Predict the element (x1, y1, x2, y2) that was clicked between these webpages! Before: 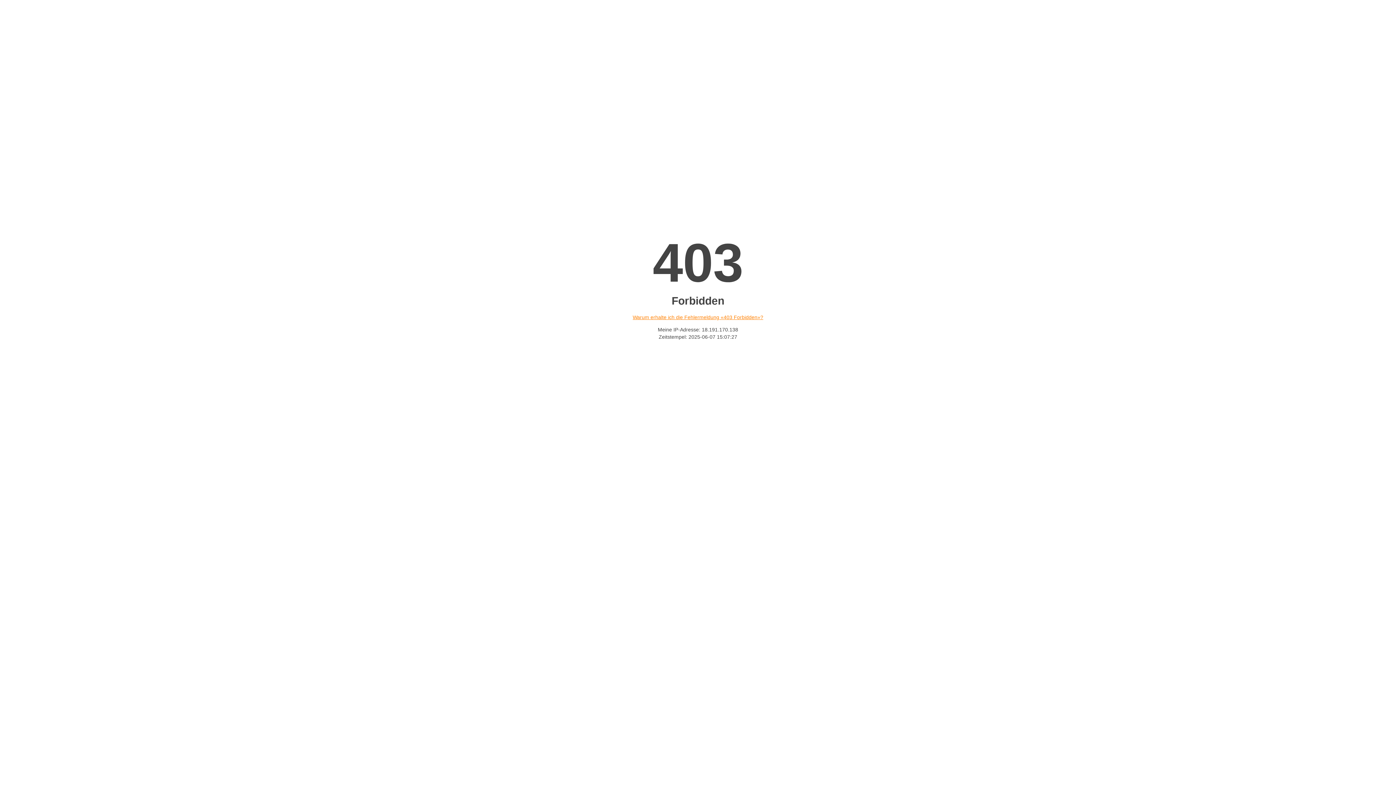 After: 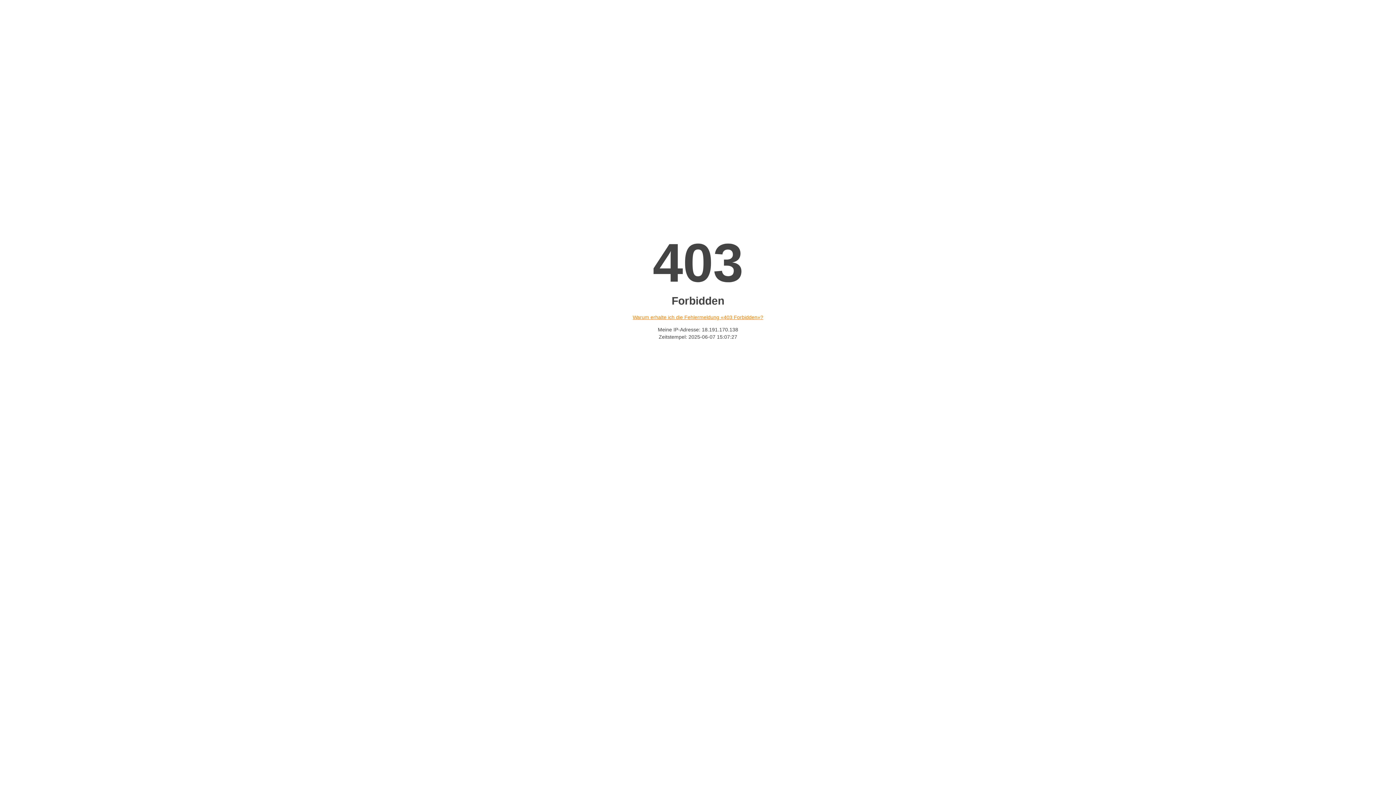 Action: label: Warum erhalte ich die Fehlermeldung «403 Forbidden»? bbox: (632, 314, 763, 320)